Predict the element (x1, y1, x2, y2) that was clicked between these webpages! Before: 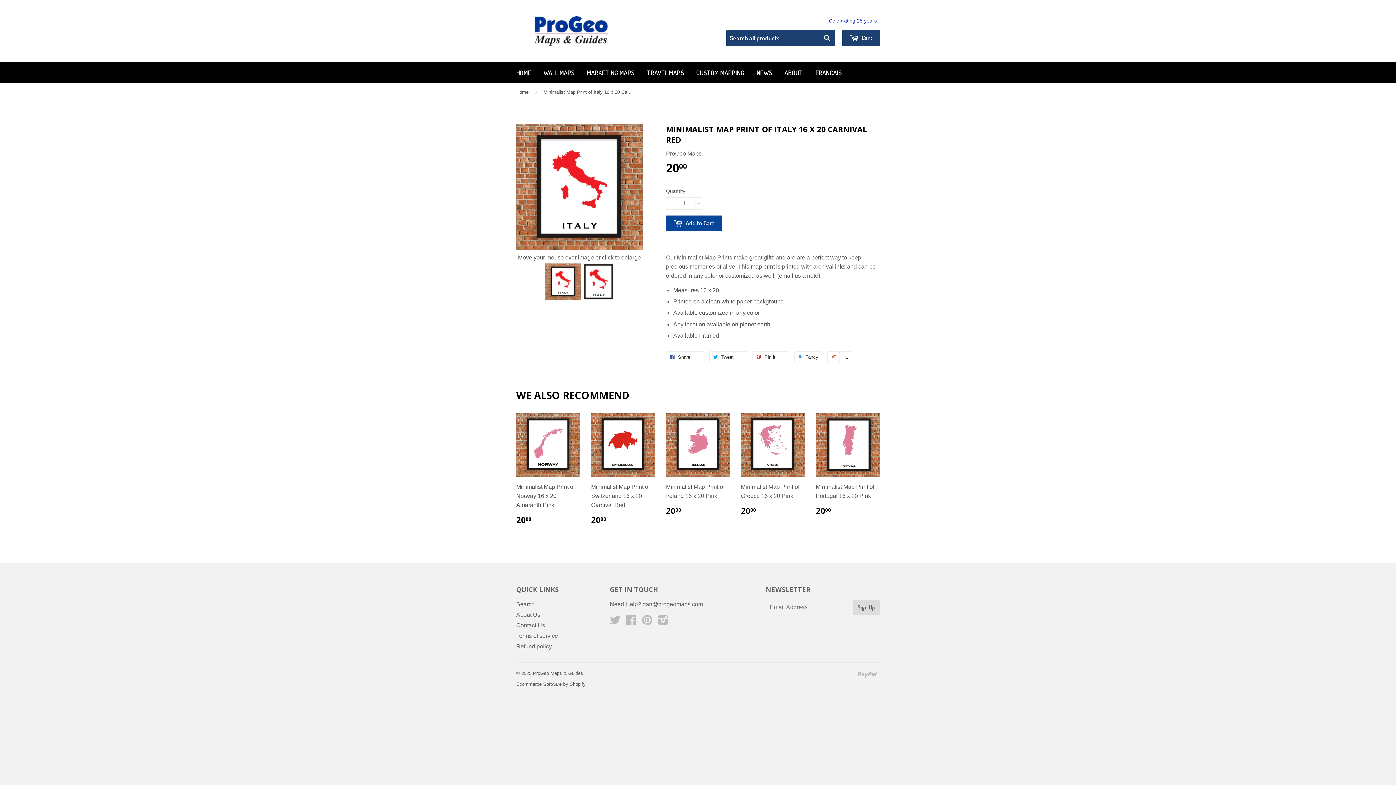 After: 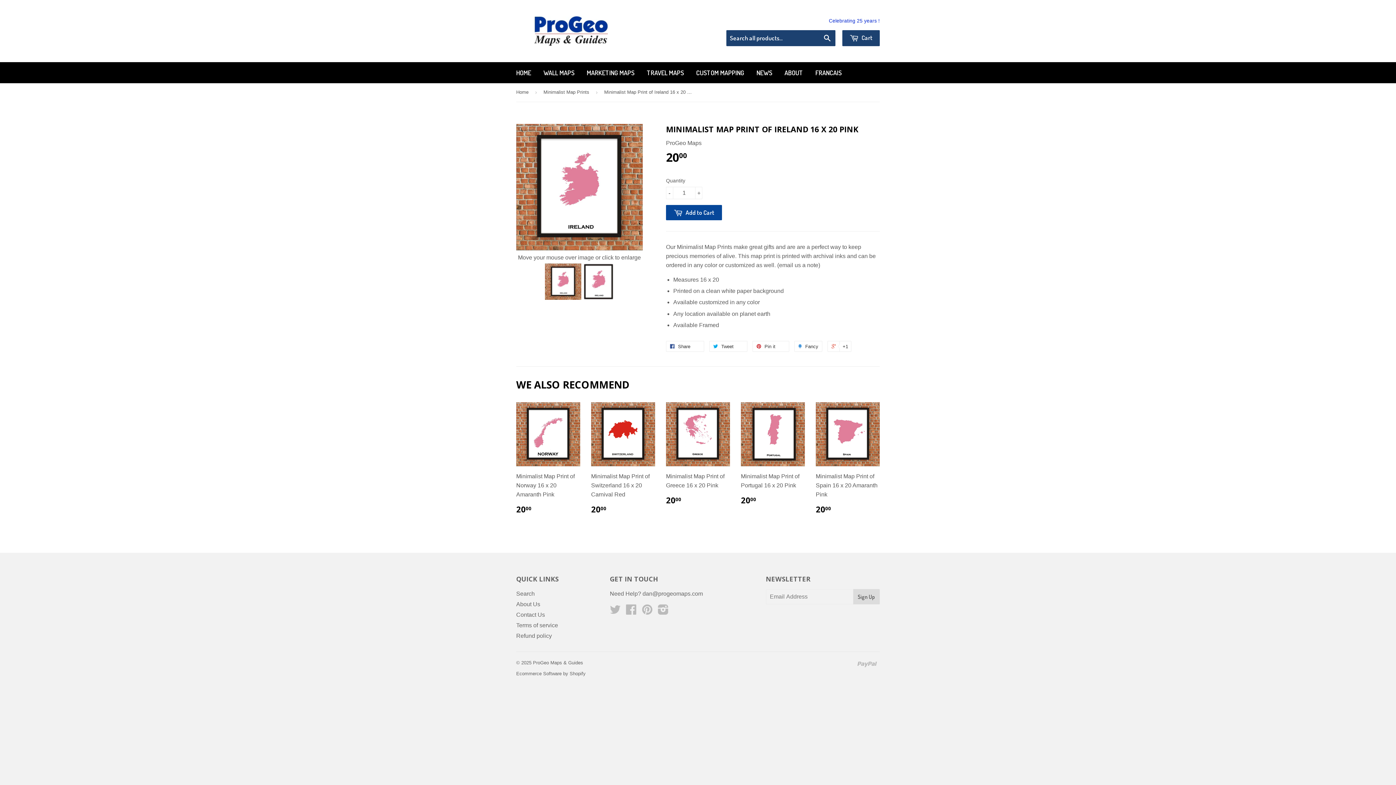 Action: label: Minimalist Map Print of Ireland 16 x 20 Pink

2000 bbox: (666, 413, 730, 521)